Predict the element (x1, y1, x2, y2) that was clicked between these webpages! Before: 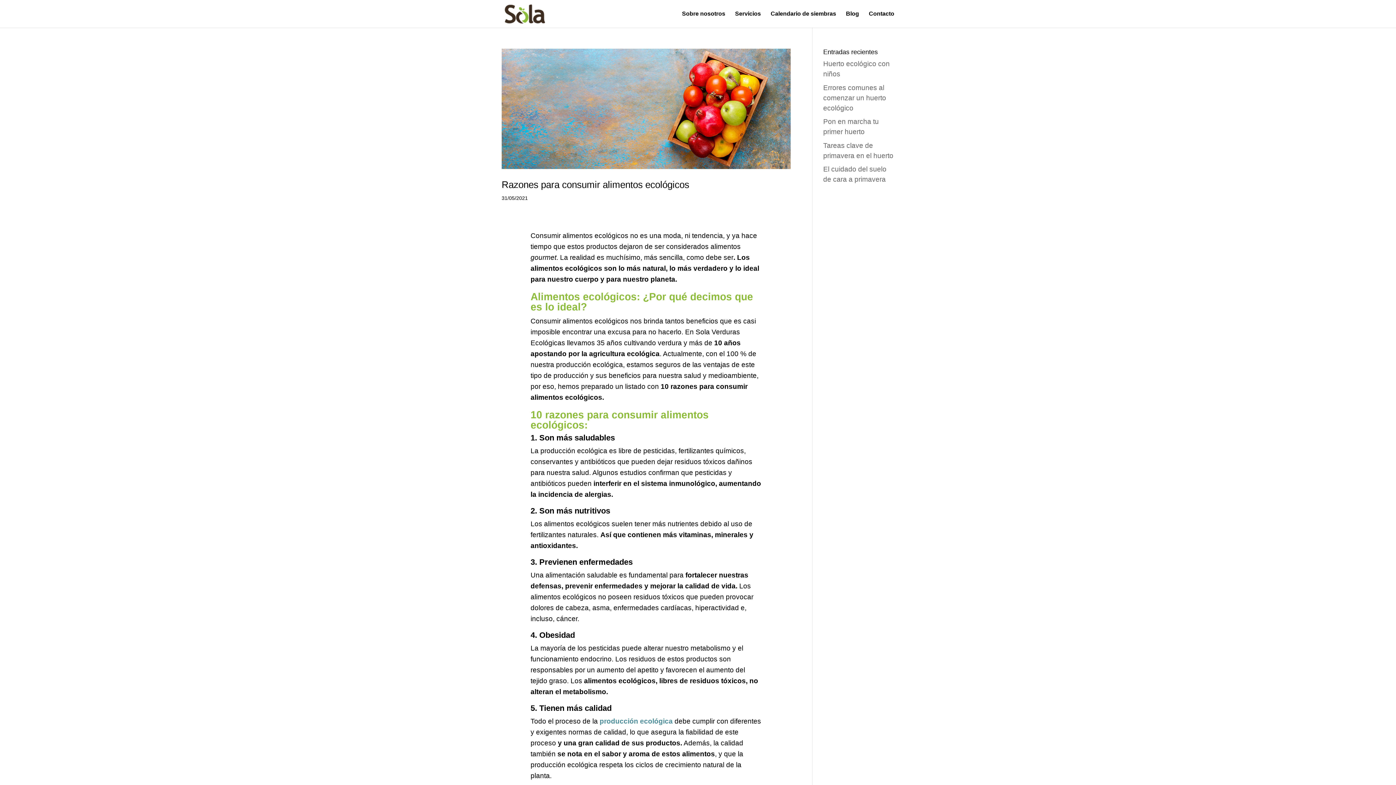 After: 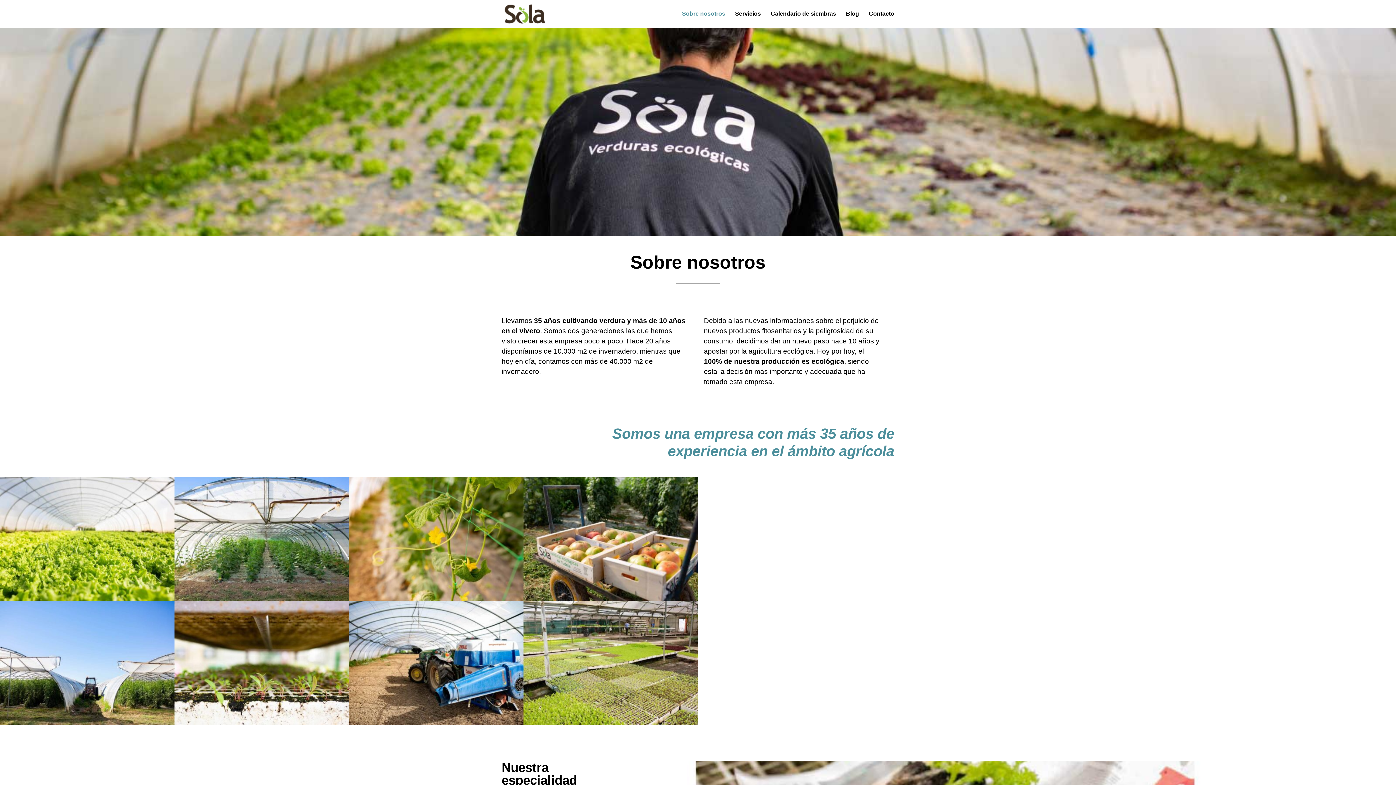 Action: bbox: (682, 11, 725, 27) label: Sobre nosotros